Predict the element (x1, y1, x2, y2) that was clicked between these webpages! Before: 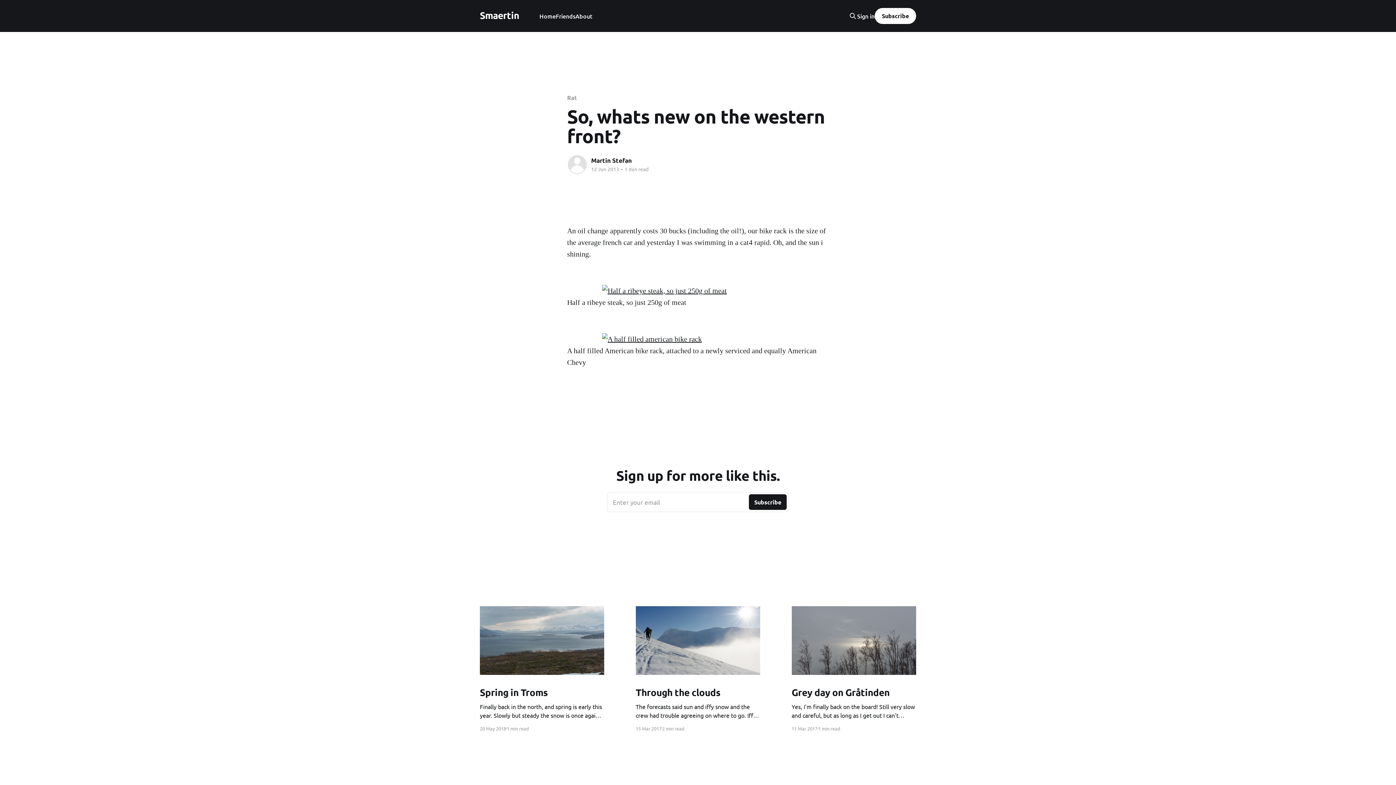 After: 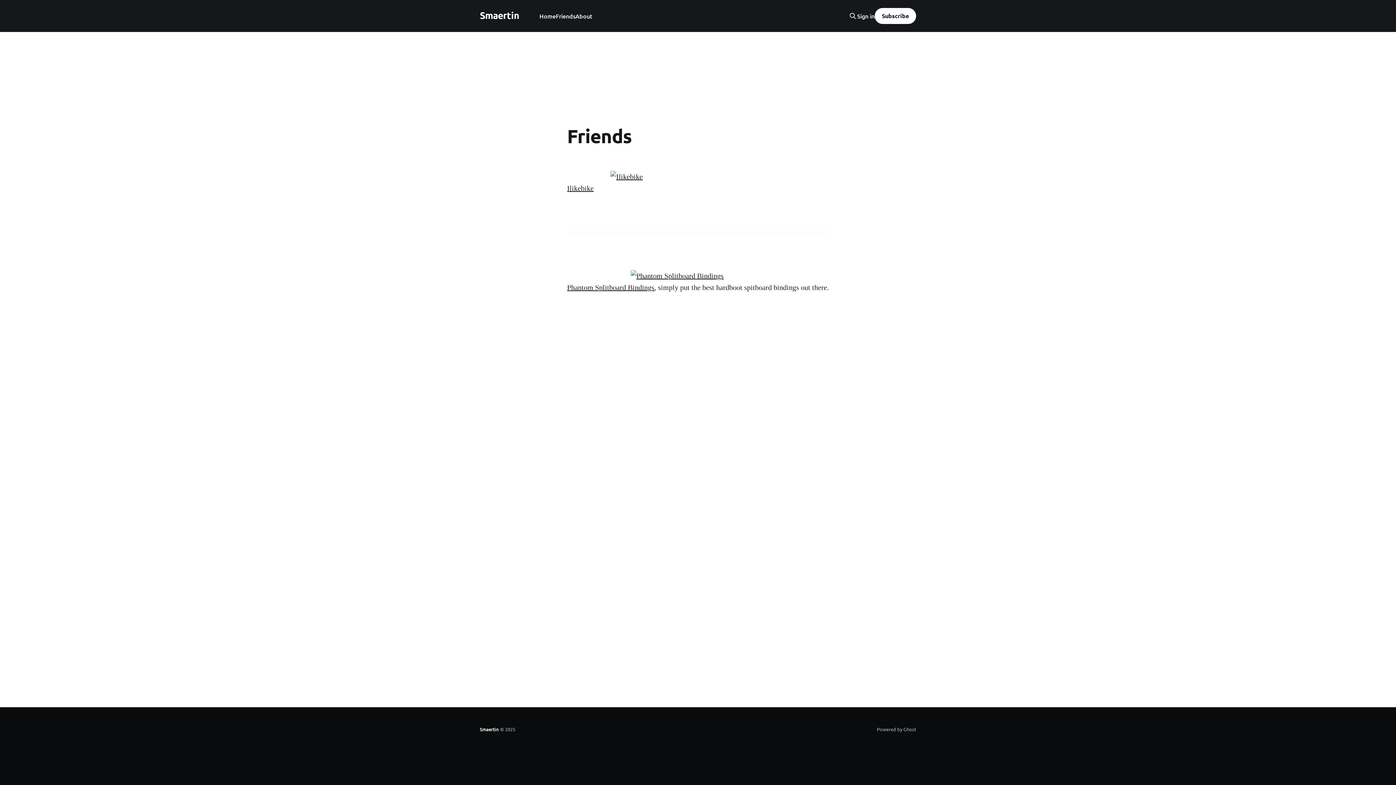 Action: label: Friends bbox: (555, 11, 575, 21)